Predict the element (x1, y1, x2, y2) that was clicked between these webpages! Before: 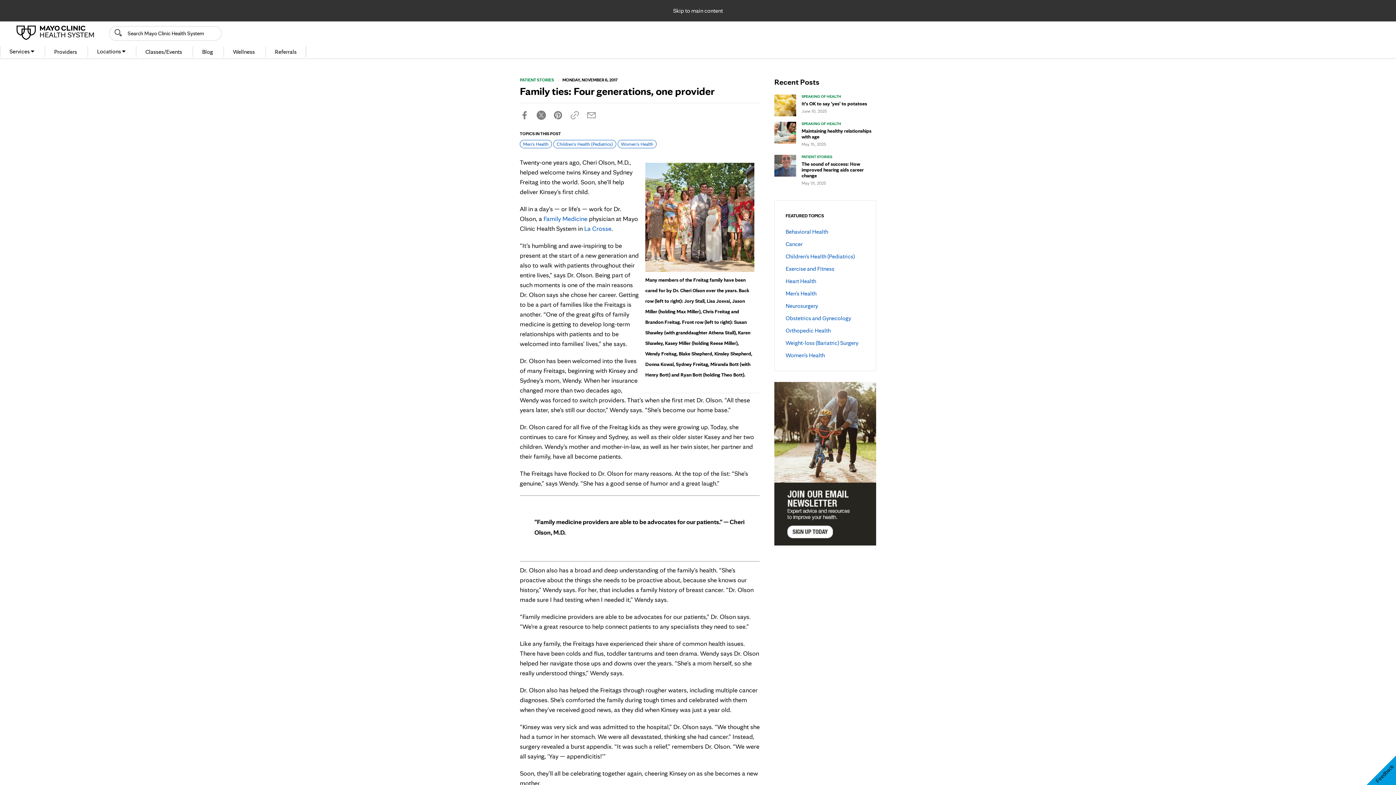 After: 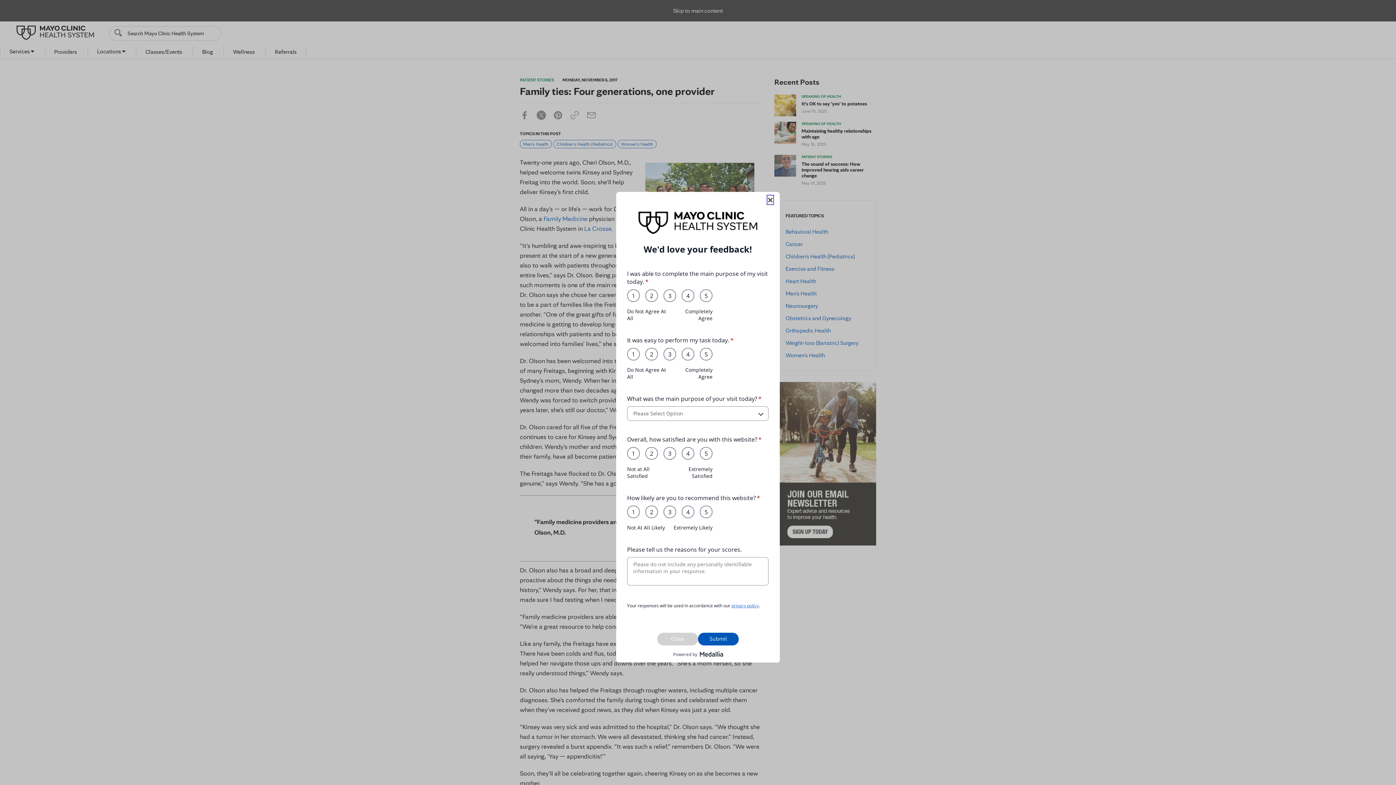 Action: bbox: (1366, 756, 1396, 785) label: Feedback